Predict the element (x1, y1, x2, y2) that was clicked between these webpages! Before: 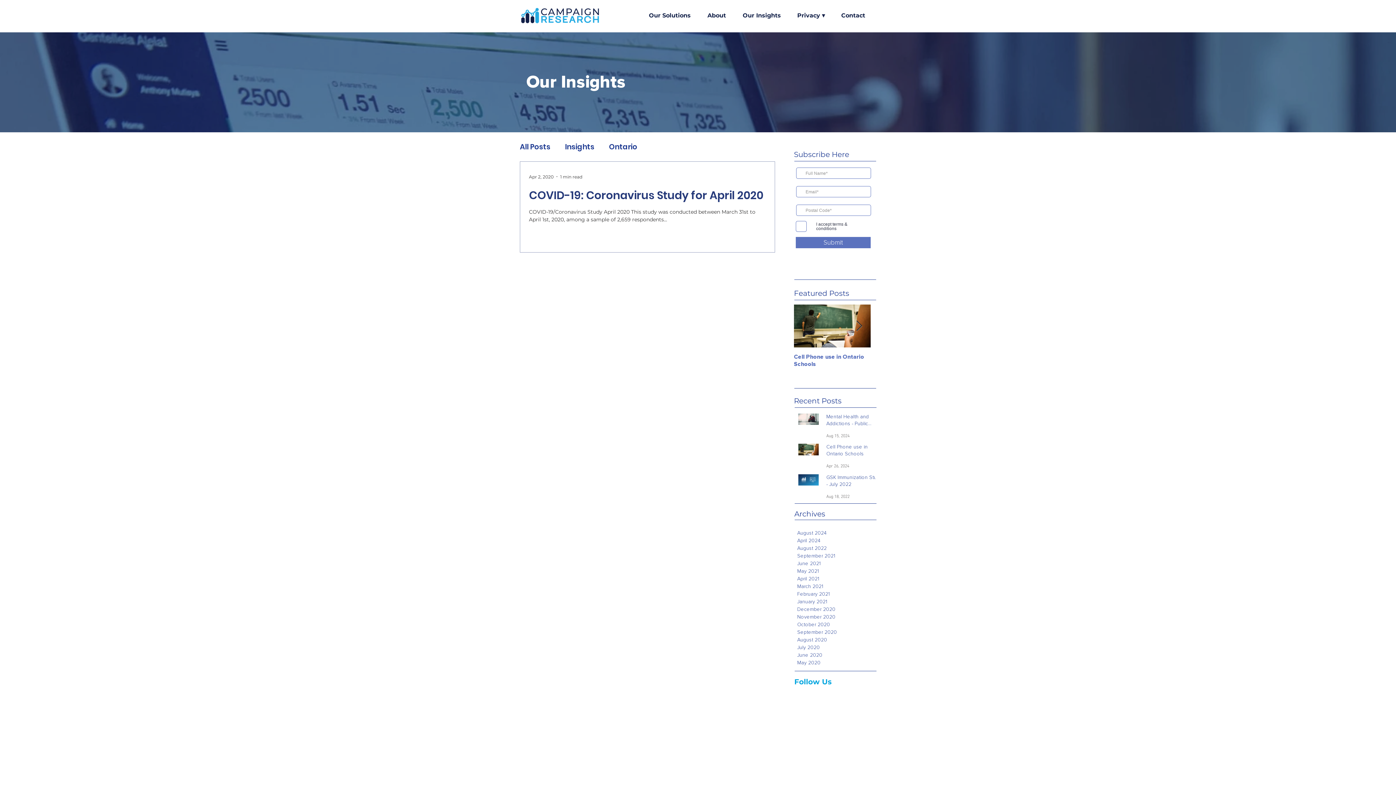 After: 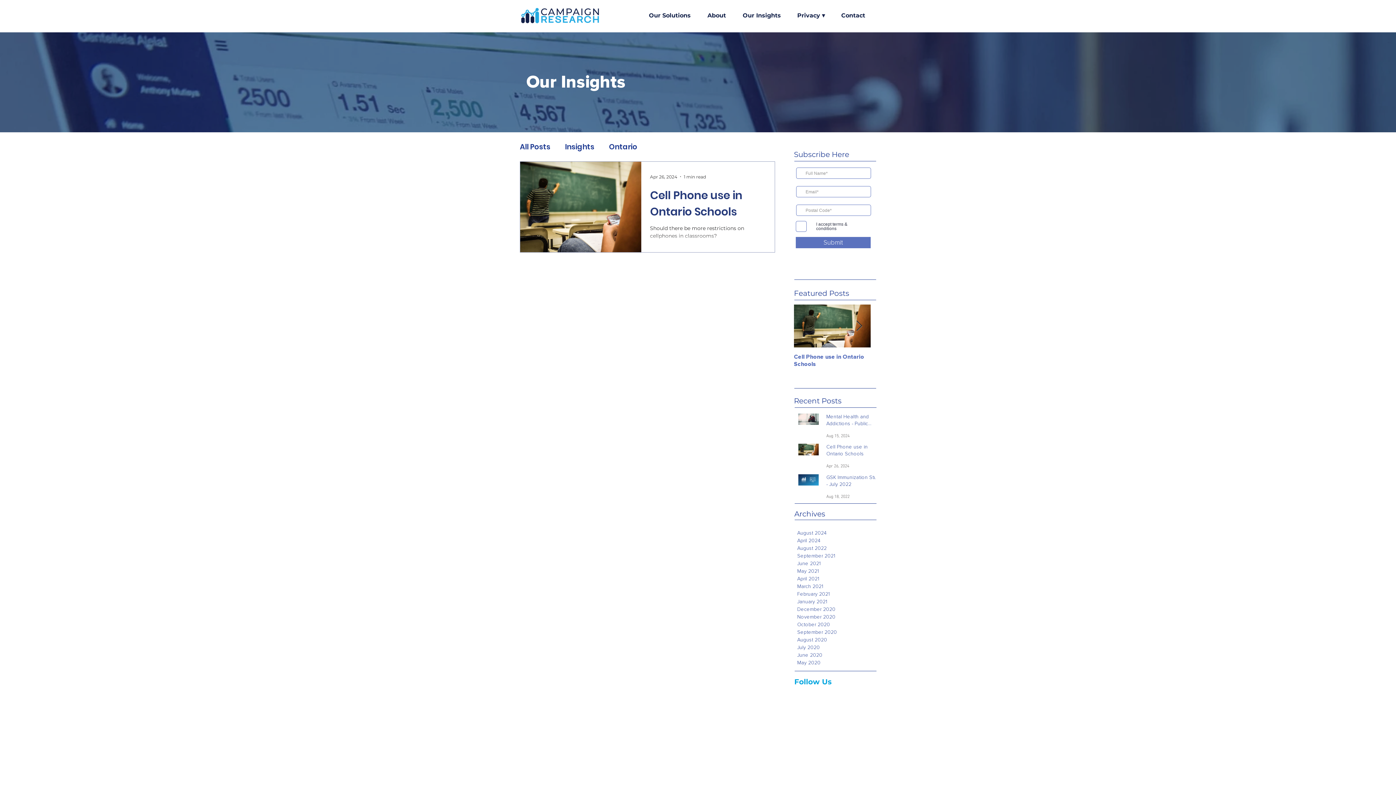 Action: label: April 2024 bbox: (797, 537, 874, 544)